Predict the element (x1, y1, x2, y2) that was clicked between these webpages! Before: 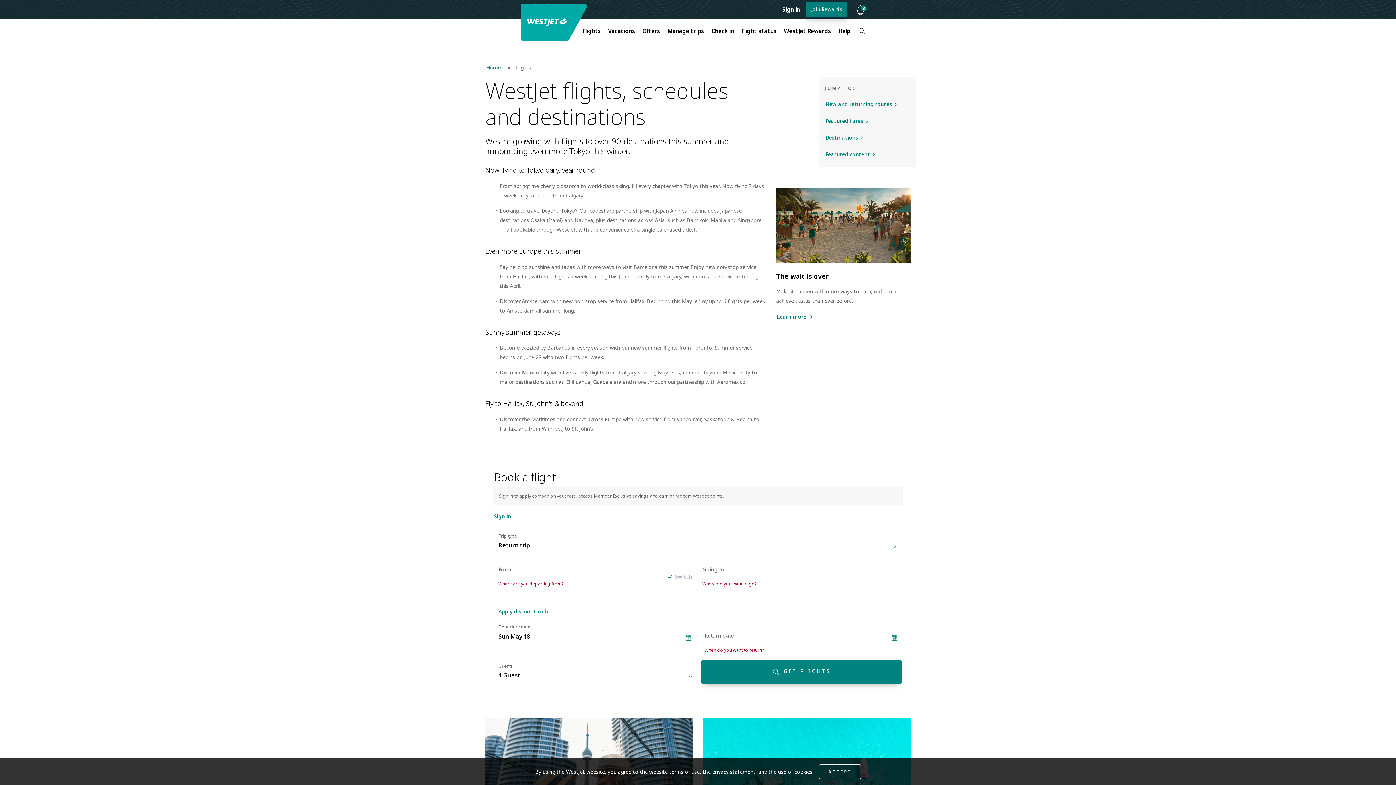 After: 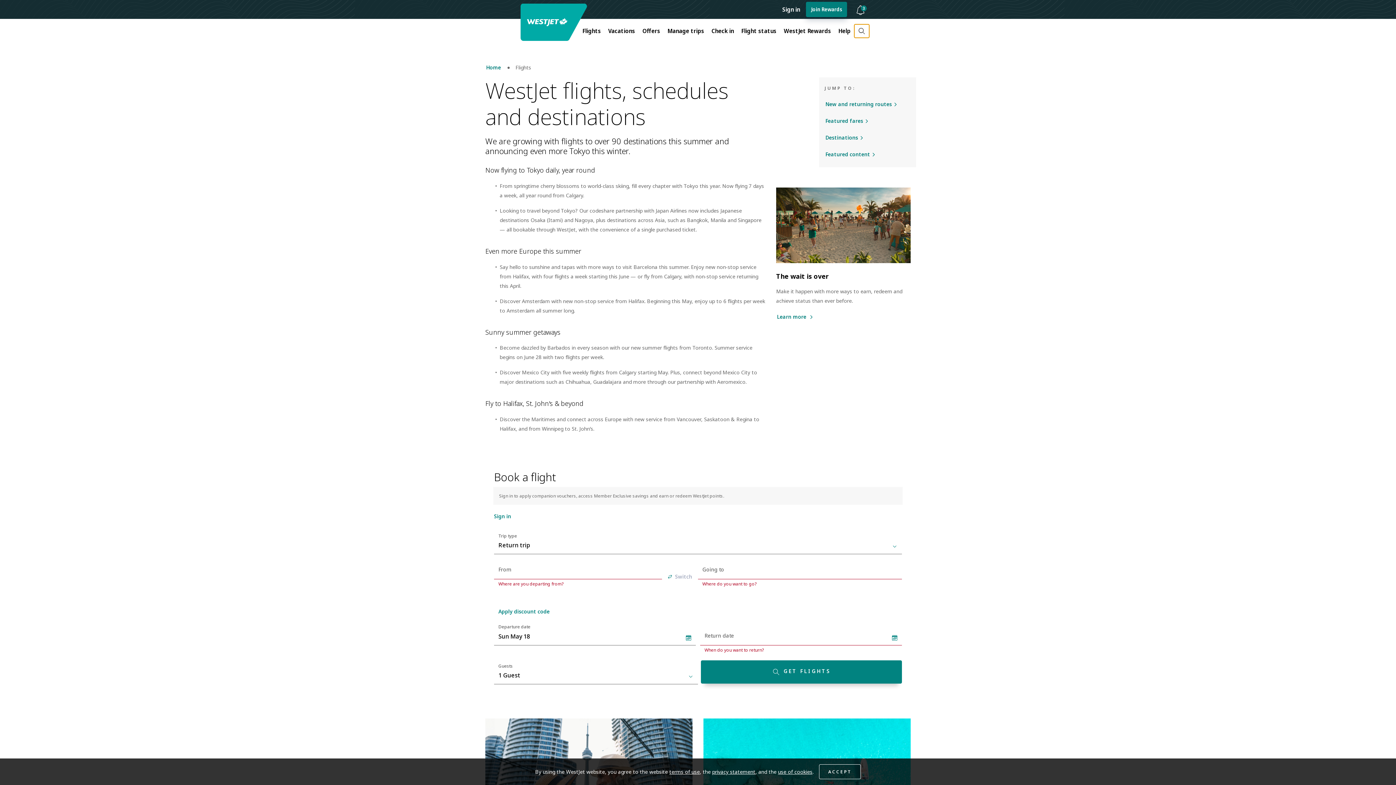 Action: label: Search bbox: (854, 24, 869, 37)